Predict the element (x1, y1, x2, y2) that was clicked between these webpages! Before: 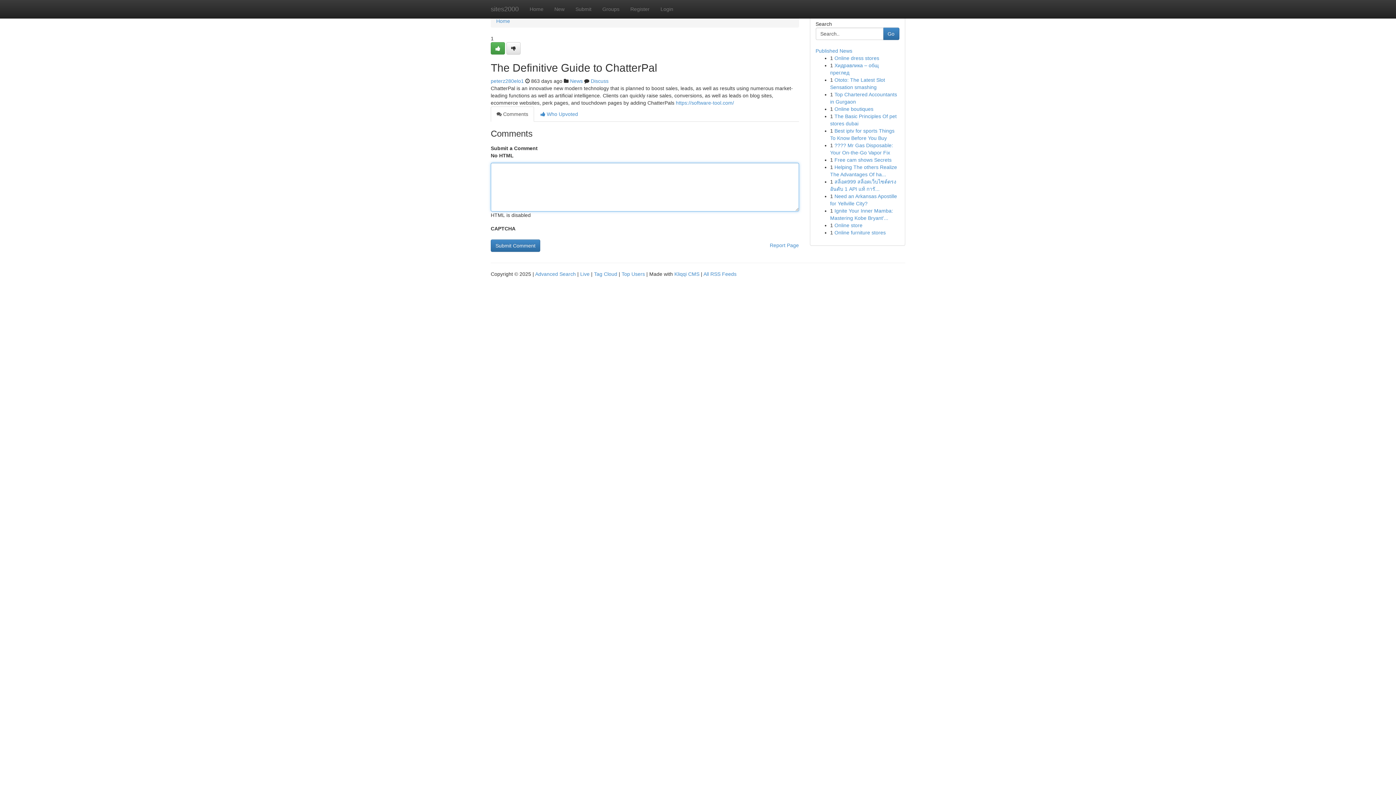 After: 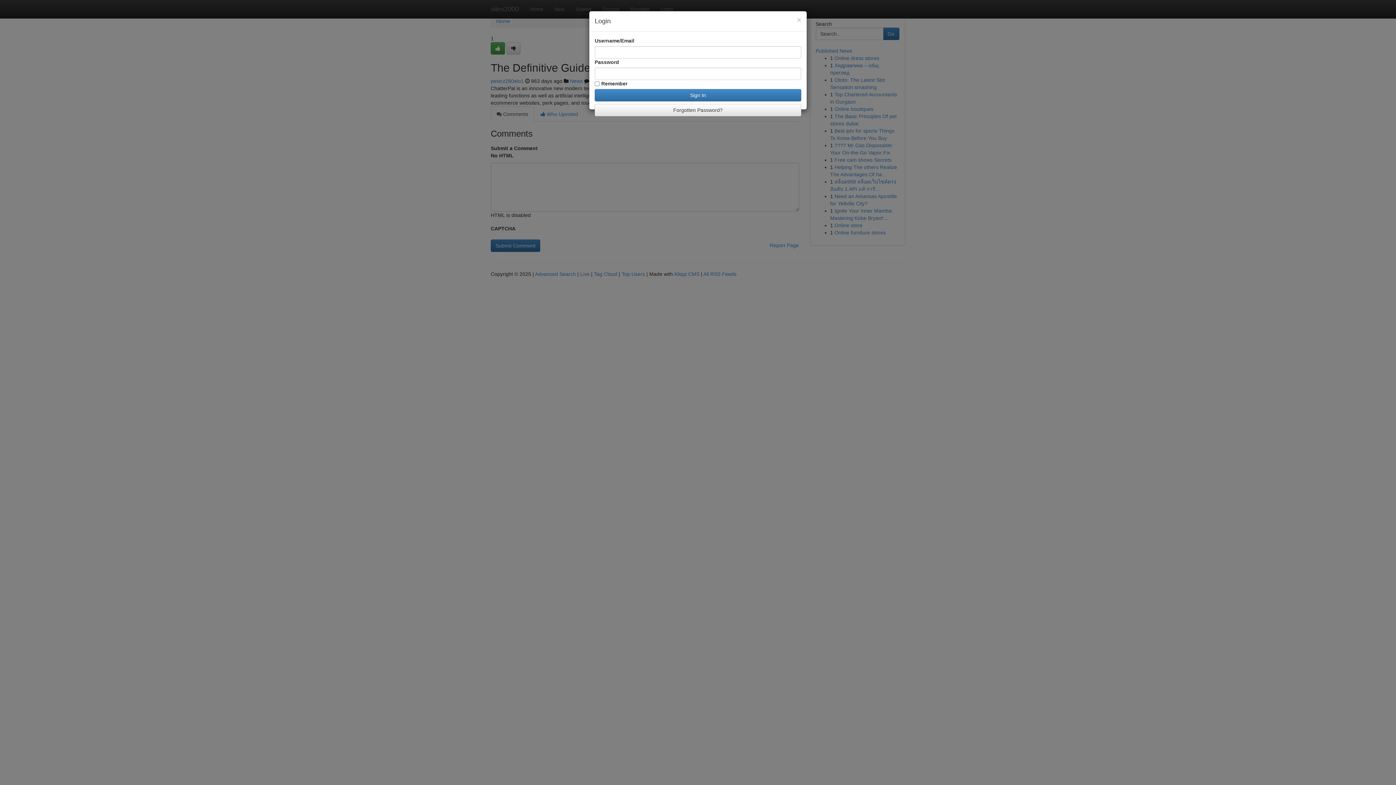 Action: label: Login bbox: (655, 0, 678, 18)